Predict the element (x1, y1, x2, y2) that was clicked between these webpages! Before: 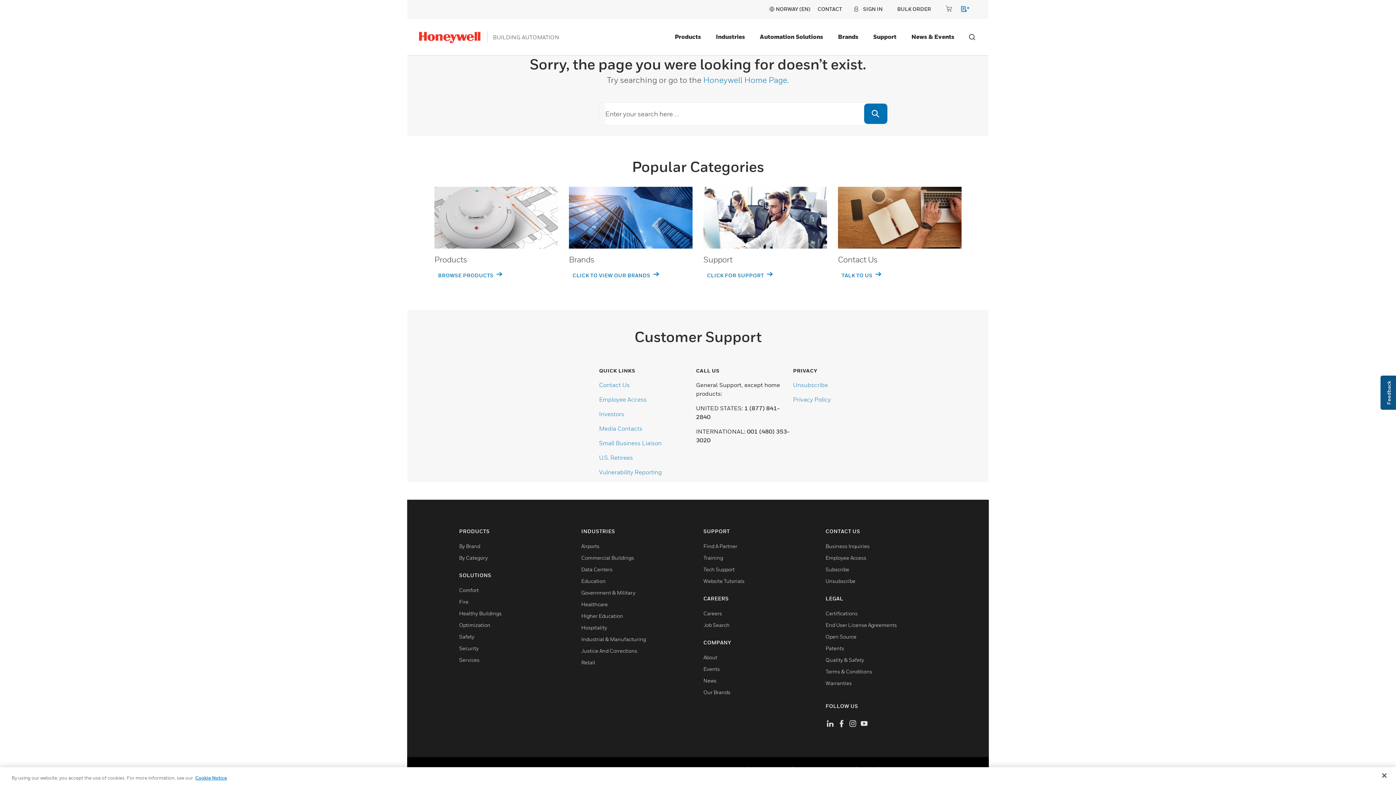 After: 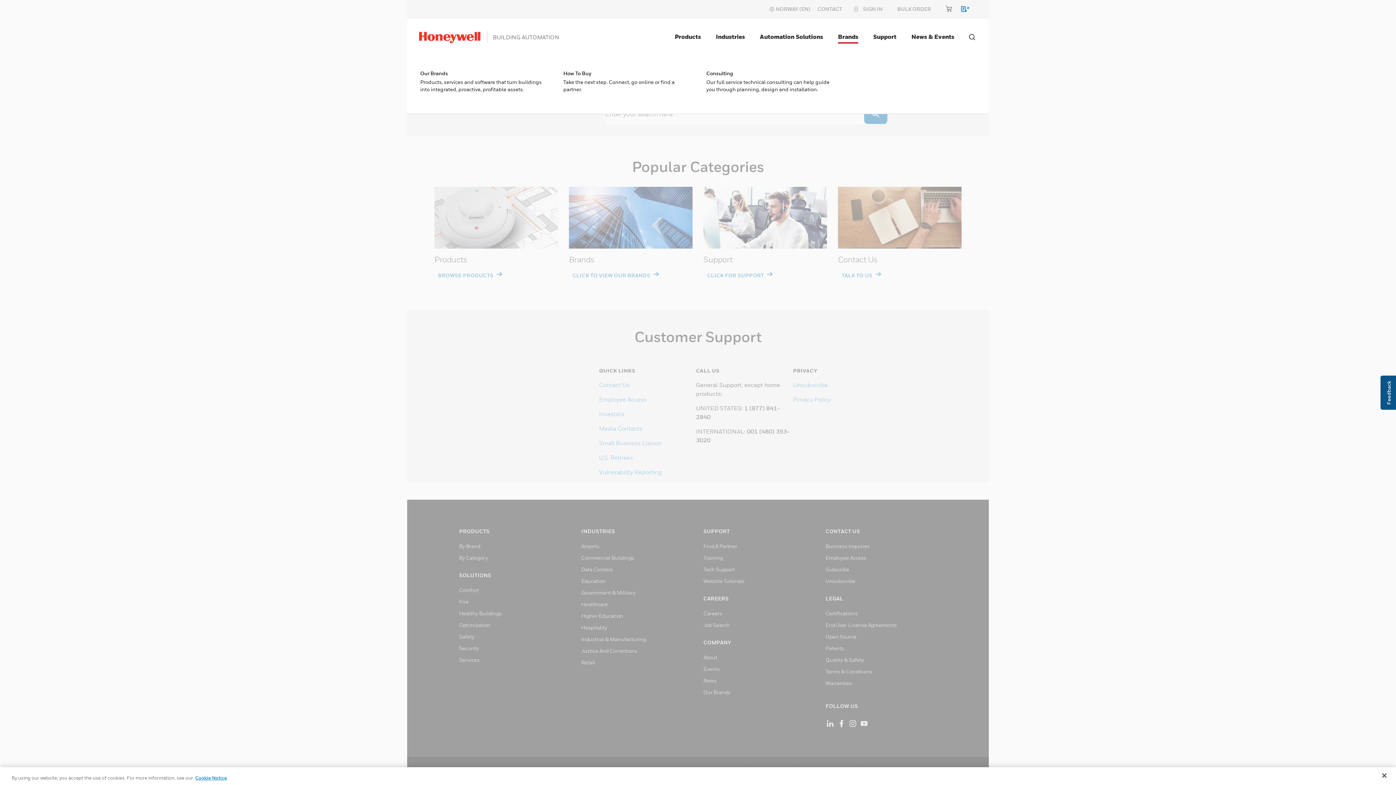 Action: bbox: (835, 30, 861, 43) label: Brands